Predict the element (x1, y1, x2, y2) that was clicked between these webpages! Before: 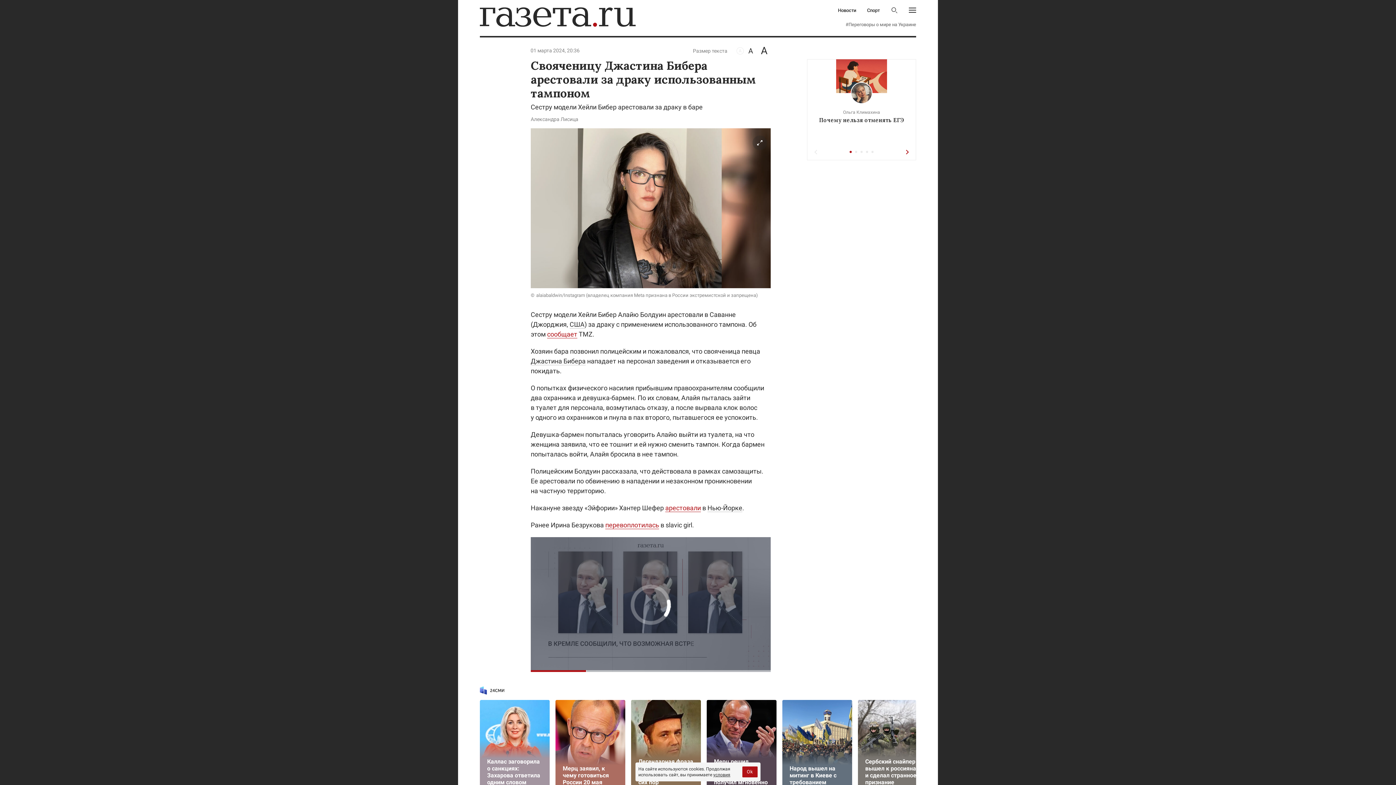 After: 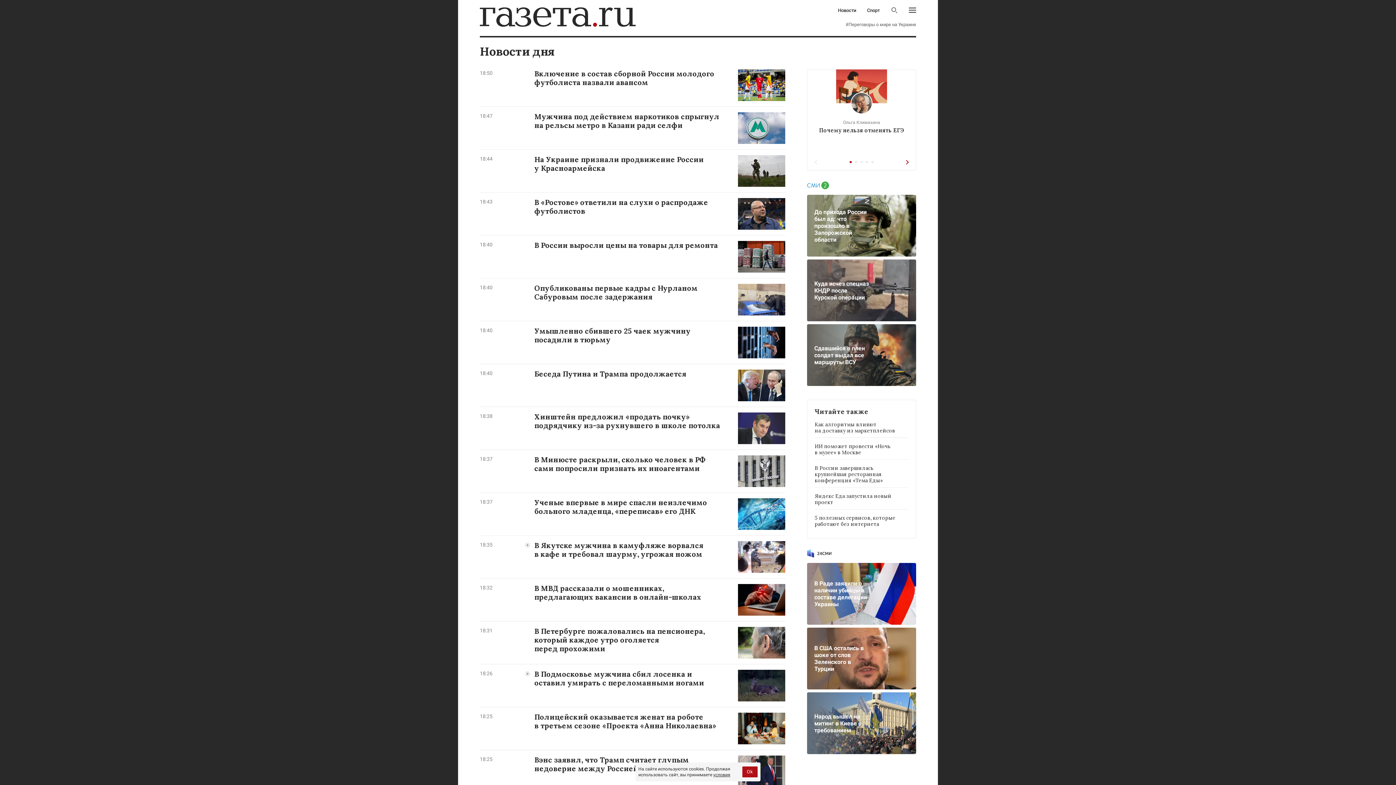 Action: bbox: (838, 8, 856, 12) label: Новости